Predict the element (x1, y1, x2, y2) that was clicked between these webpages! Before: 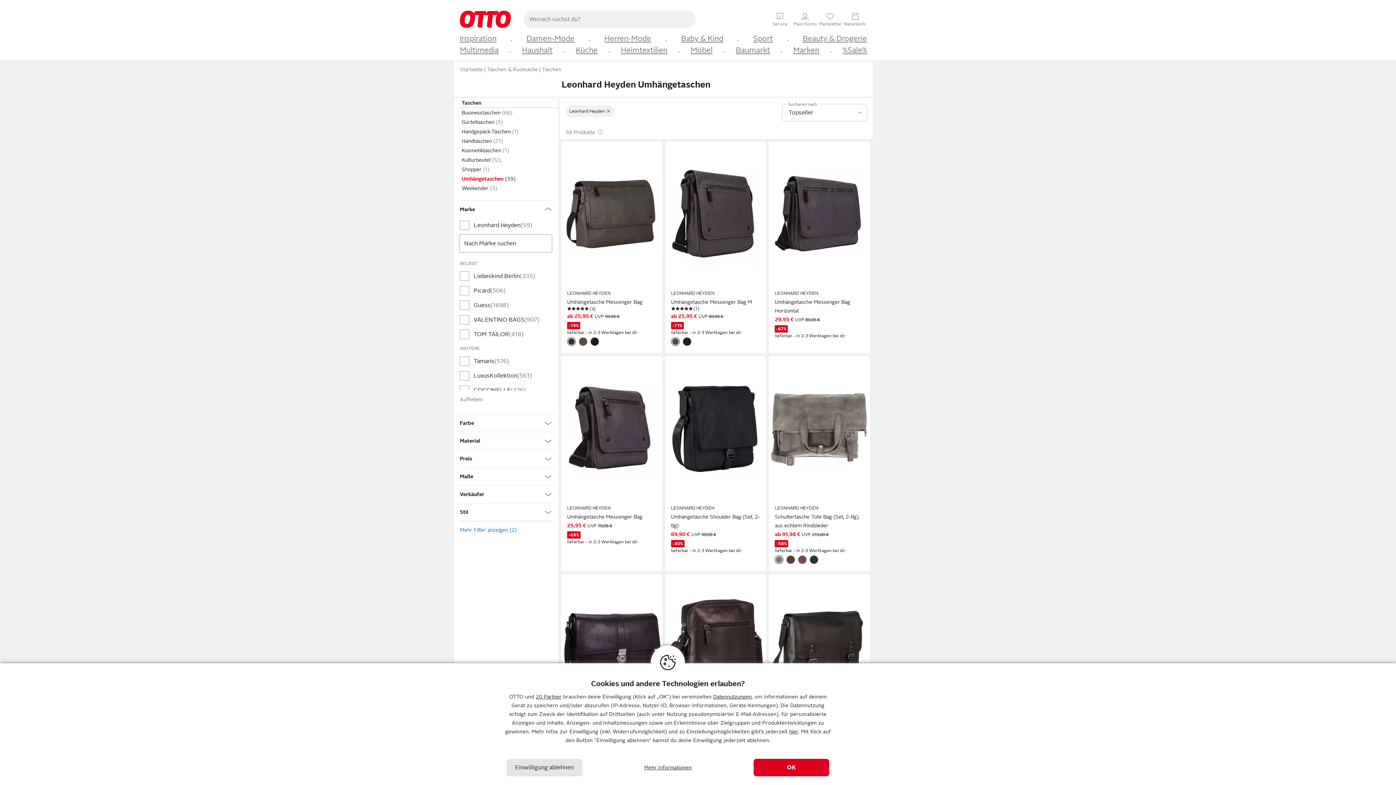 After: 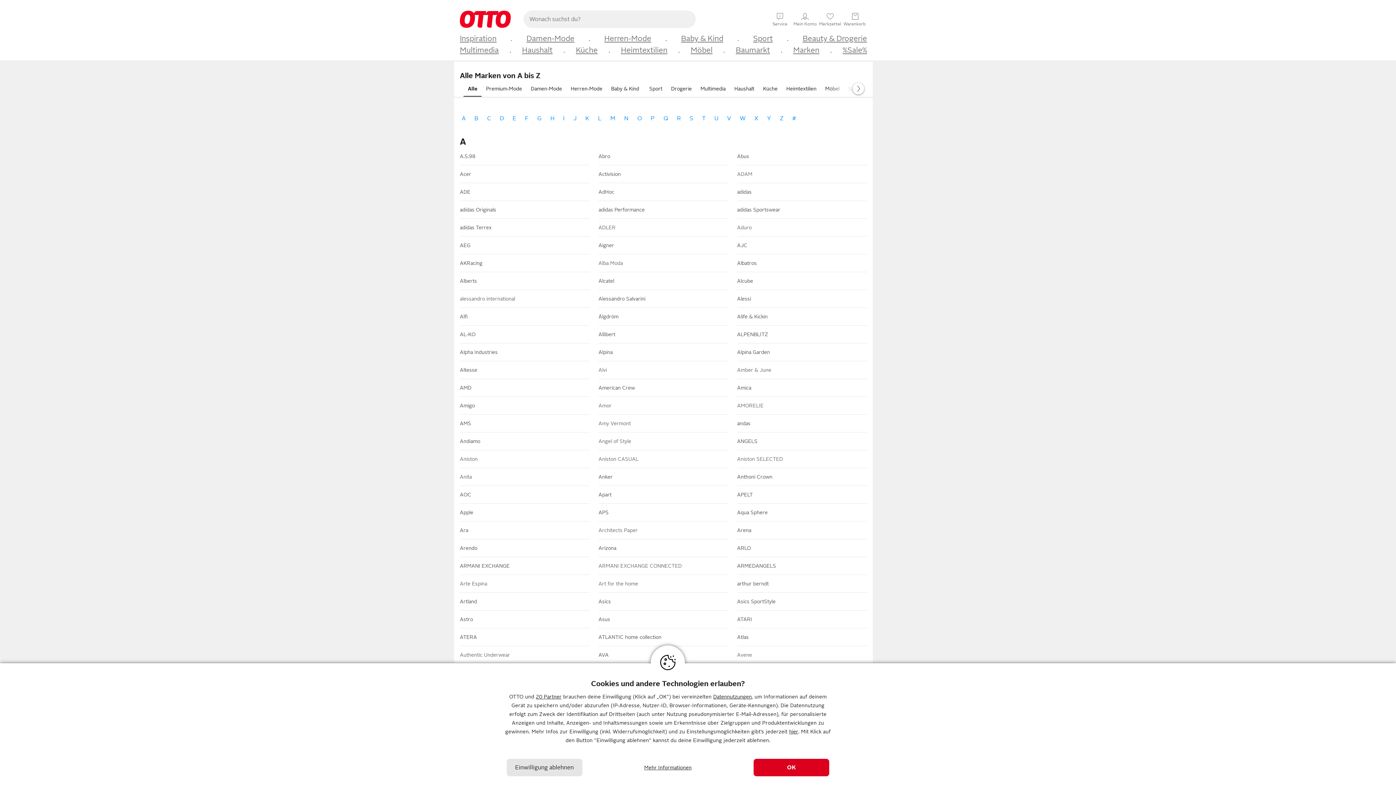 Action: bbox: (793, 45, 819, 55) label: Marken